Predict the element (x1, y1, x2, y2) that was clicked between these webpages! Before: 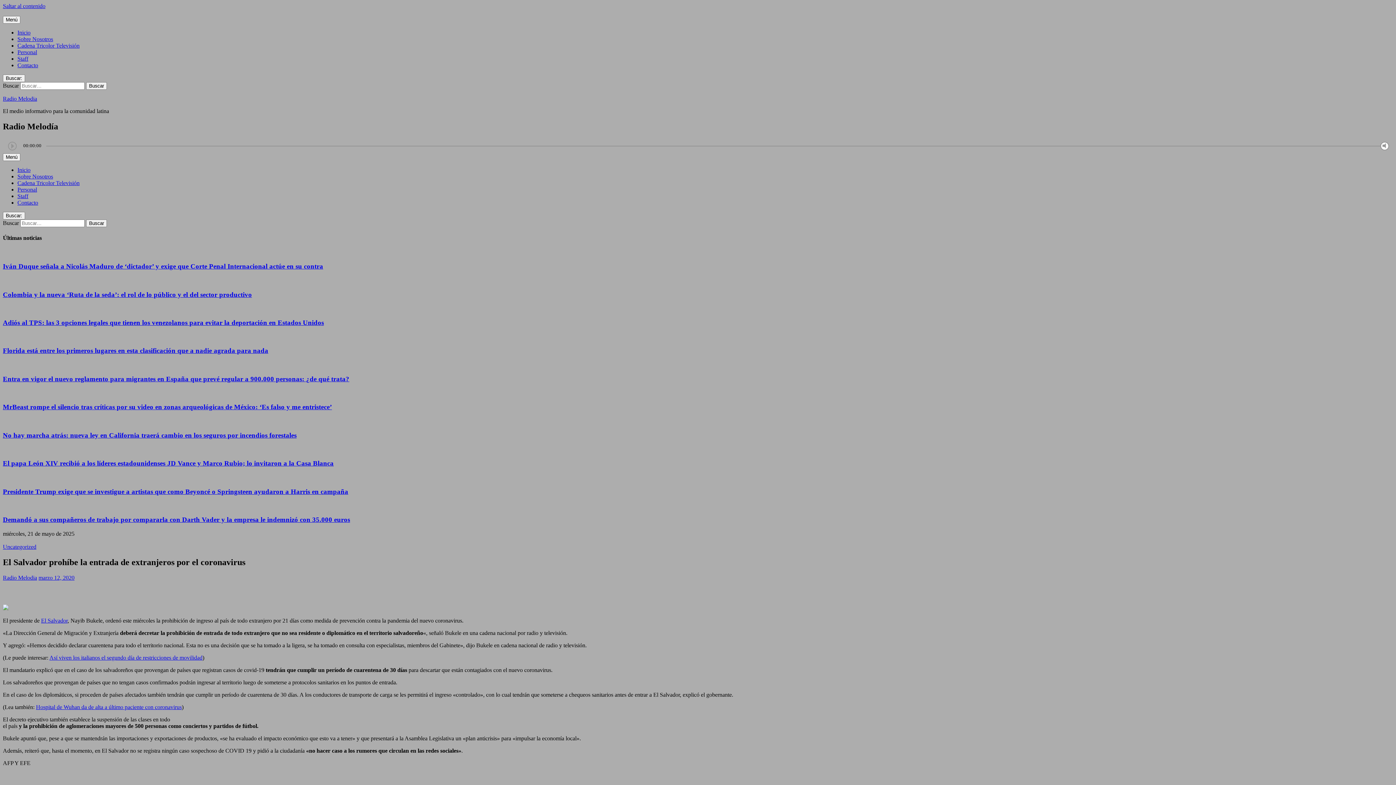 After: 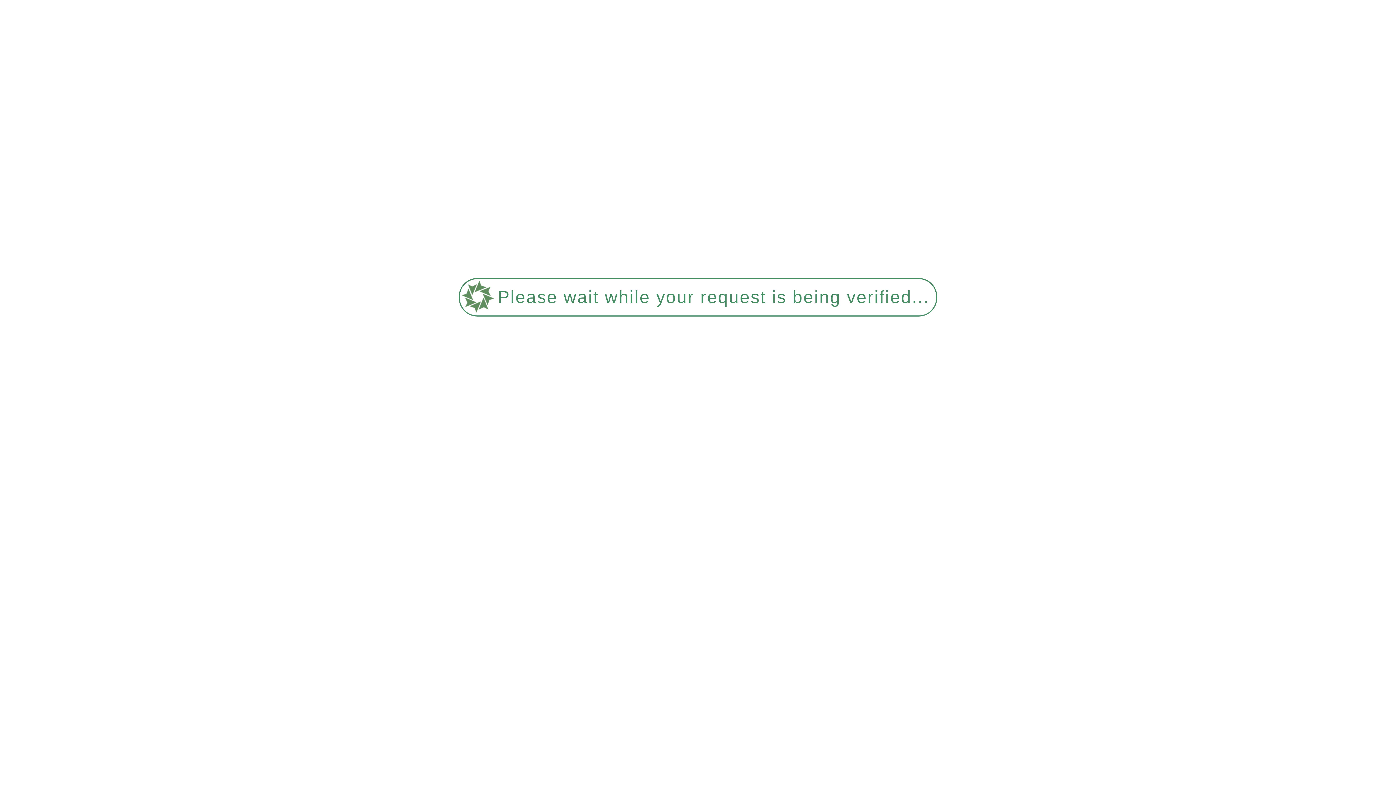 Action: bbox: (2, 375, 349, 382) label: Entra en vigor el nuevo reglamento para migrantes en España que prevé regular a 900.000 personas: ¿de qué trata?